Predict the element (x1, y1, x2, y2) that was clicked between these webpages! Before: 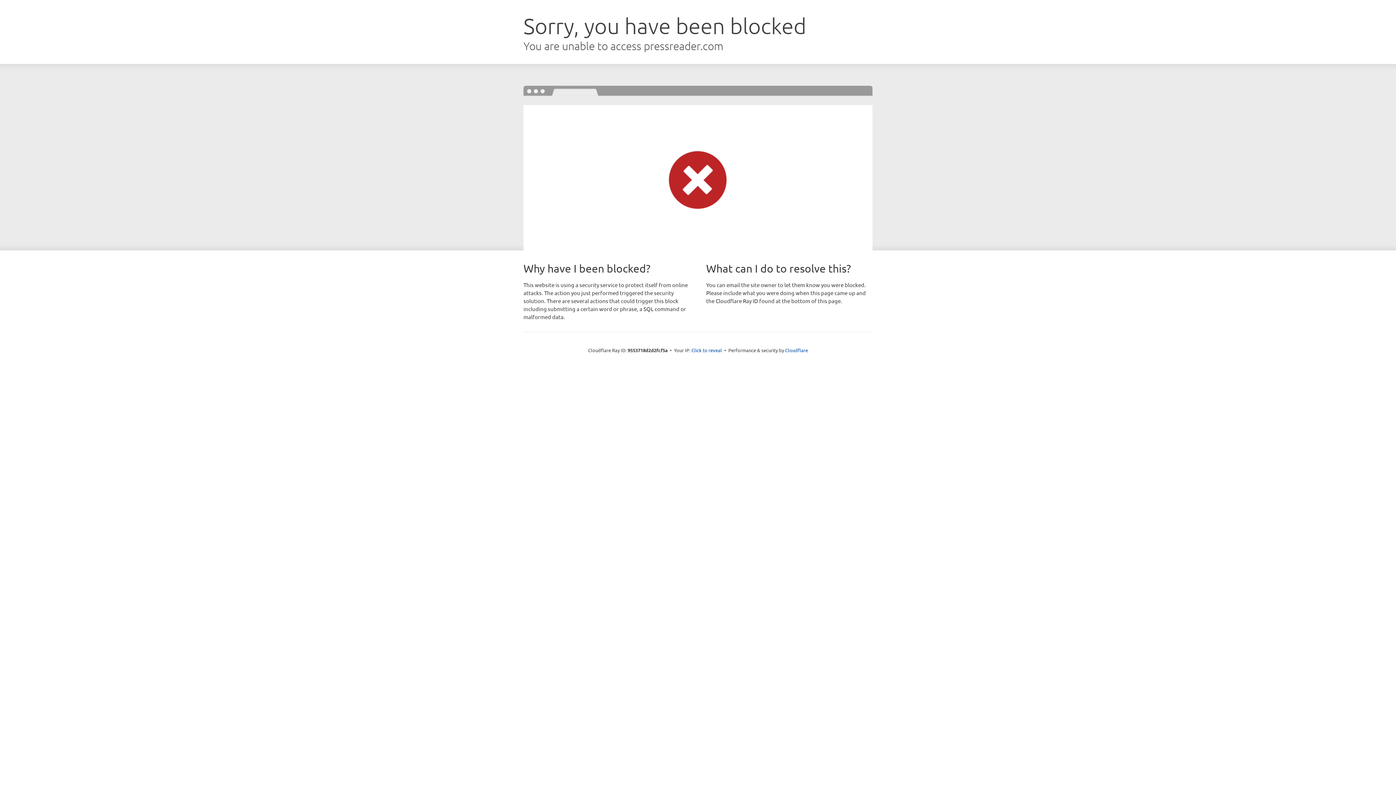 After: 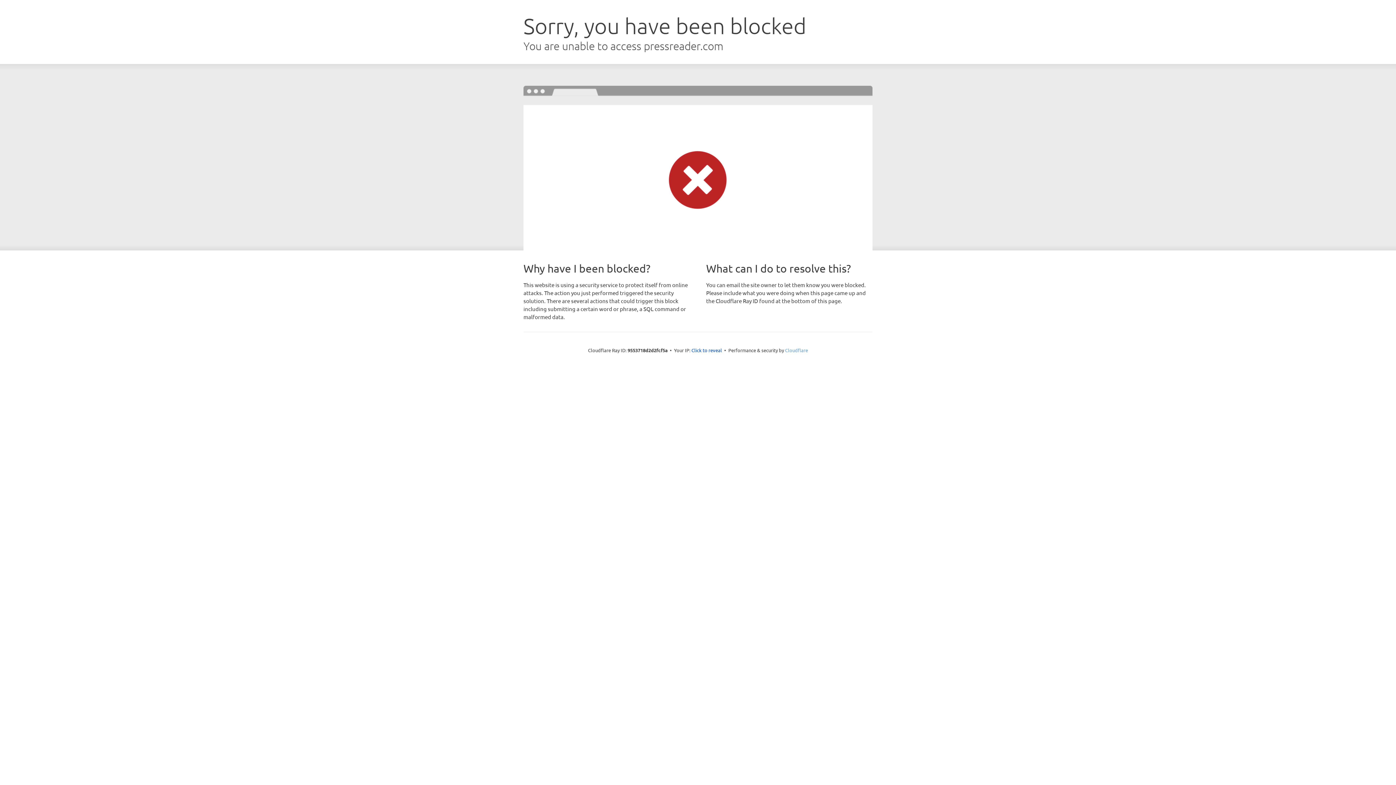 Action: bbox: (785, 347, 808, 353) label: Cloudflare